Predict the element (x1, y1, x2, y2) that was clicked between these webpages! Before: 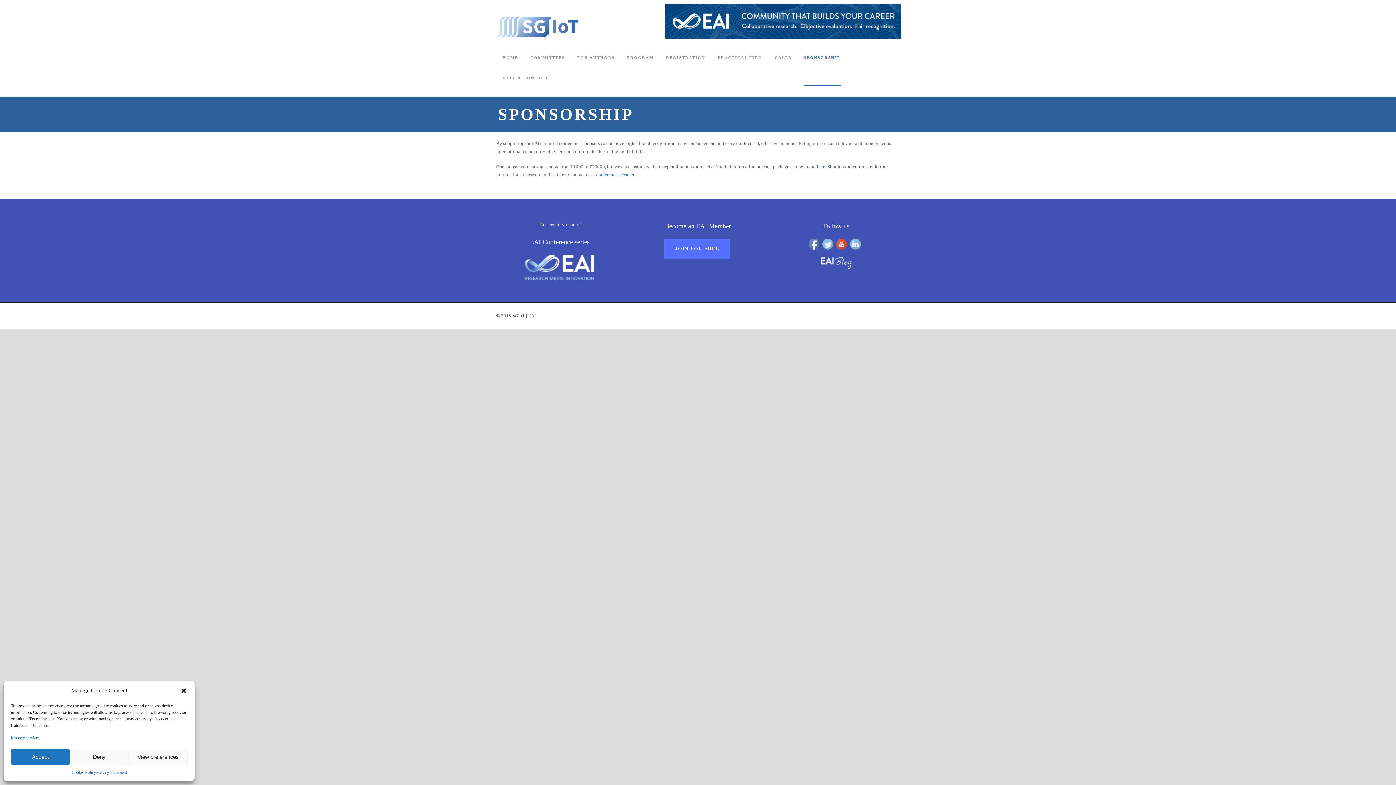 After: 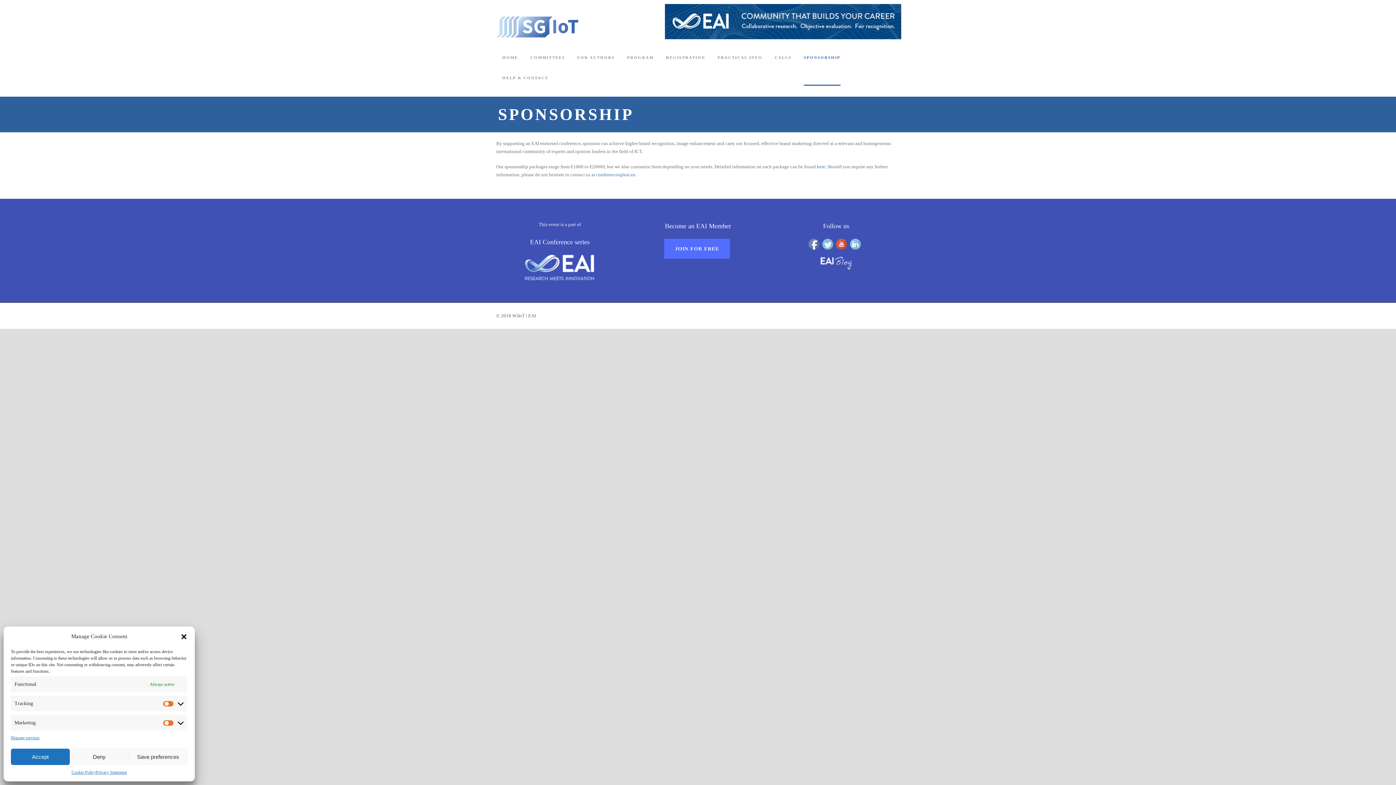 Action: label: View preferences bbox: (128, 749, 187, 765)